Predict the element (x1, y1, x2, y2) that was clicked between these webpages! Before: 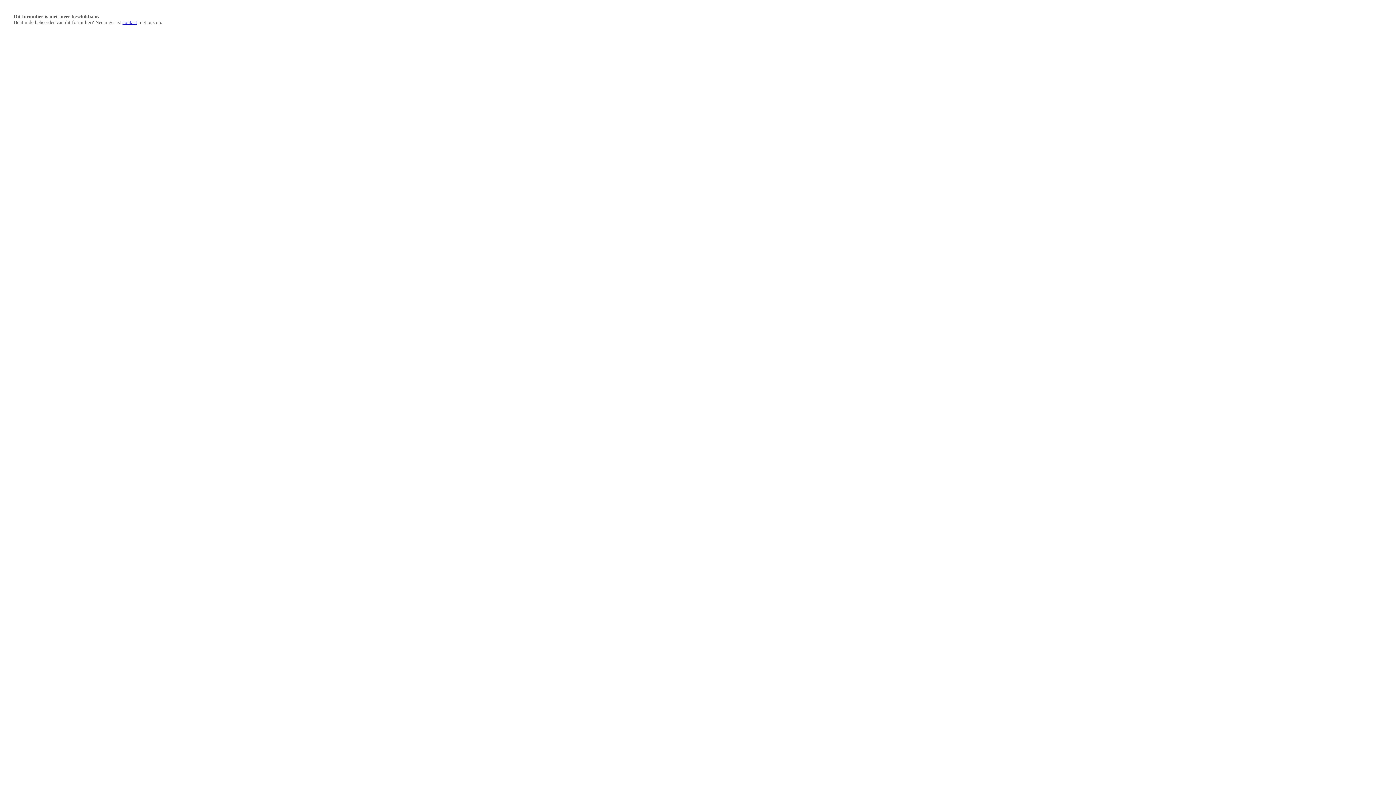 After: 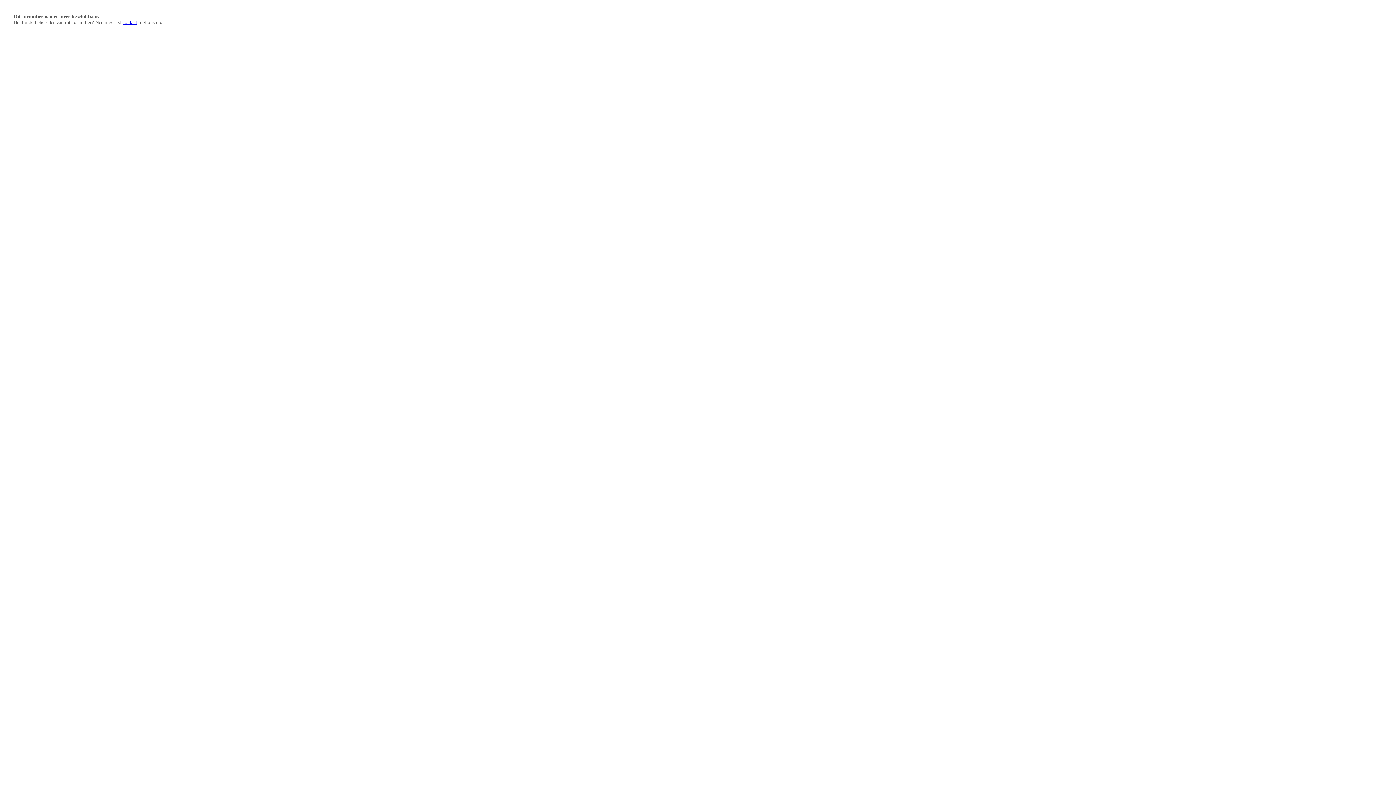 Action: label: contact bbox: (122, 19, 137, 25)